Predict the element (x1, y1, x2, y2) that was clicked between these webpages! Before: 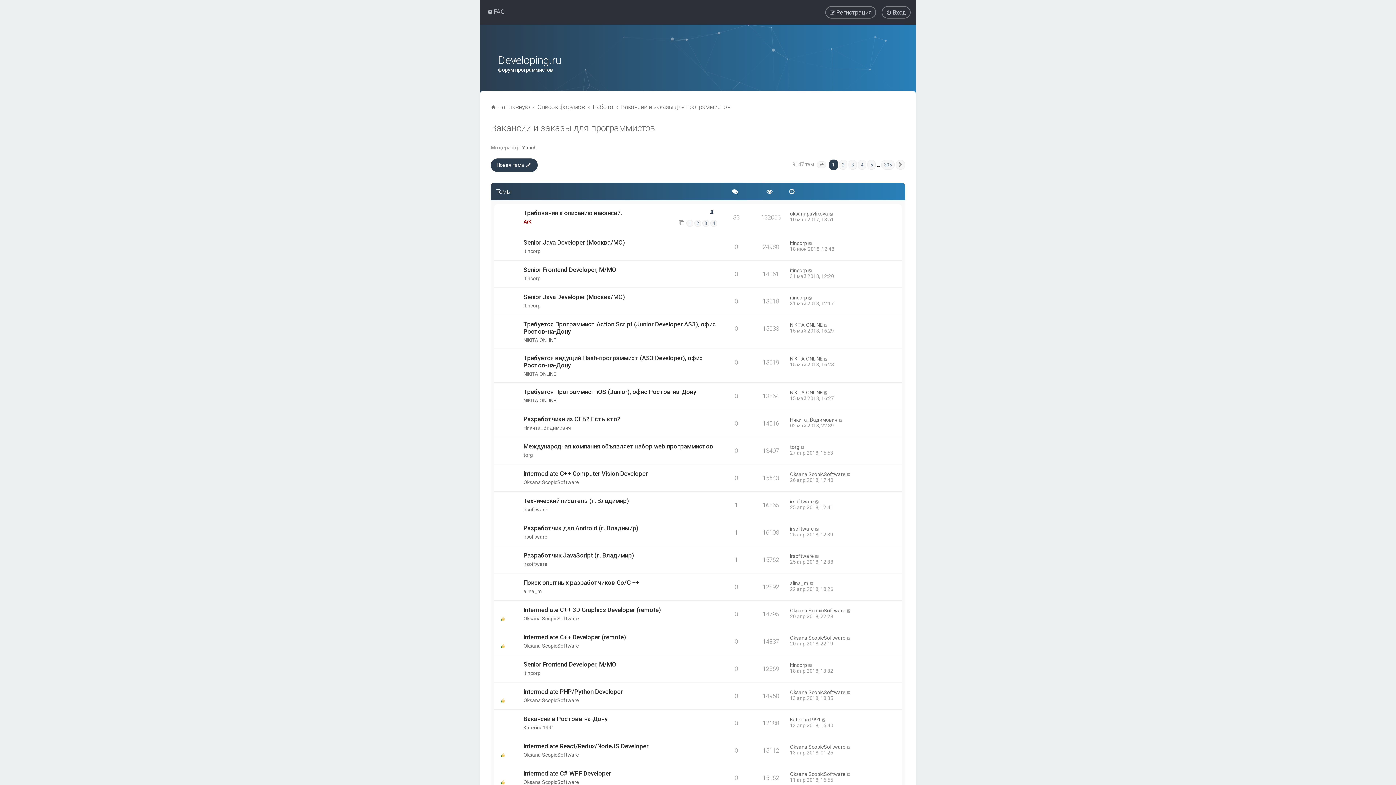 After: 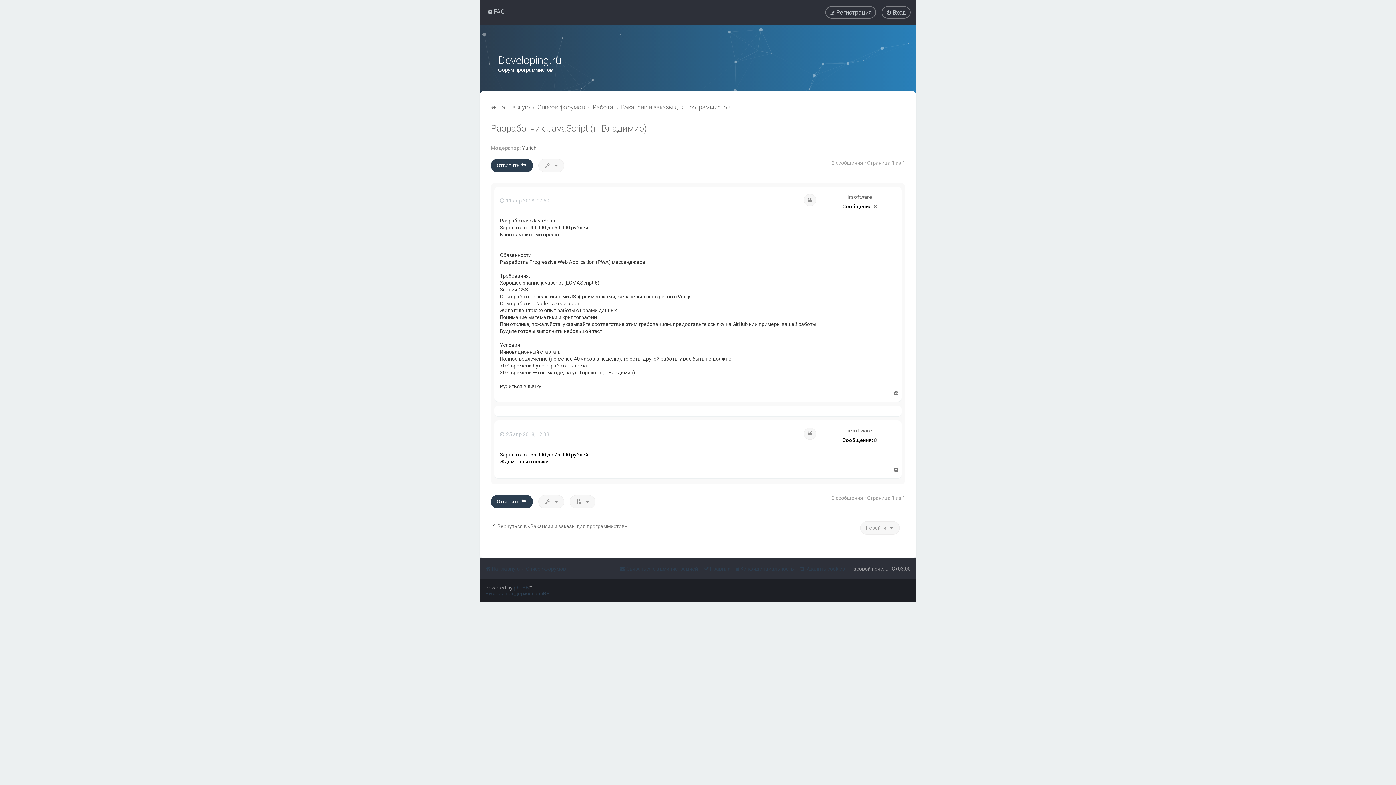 Action: bbox: (815, 553, 819, 559)